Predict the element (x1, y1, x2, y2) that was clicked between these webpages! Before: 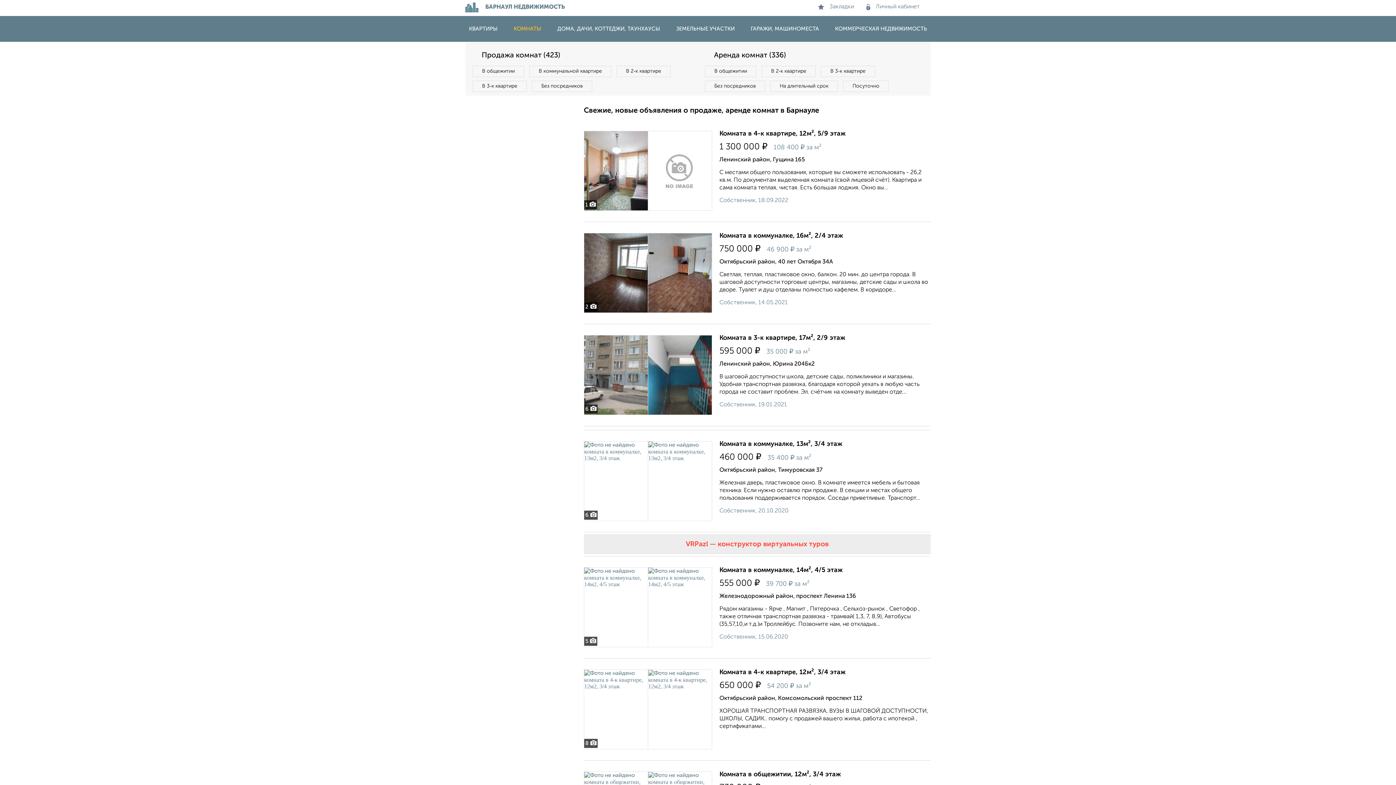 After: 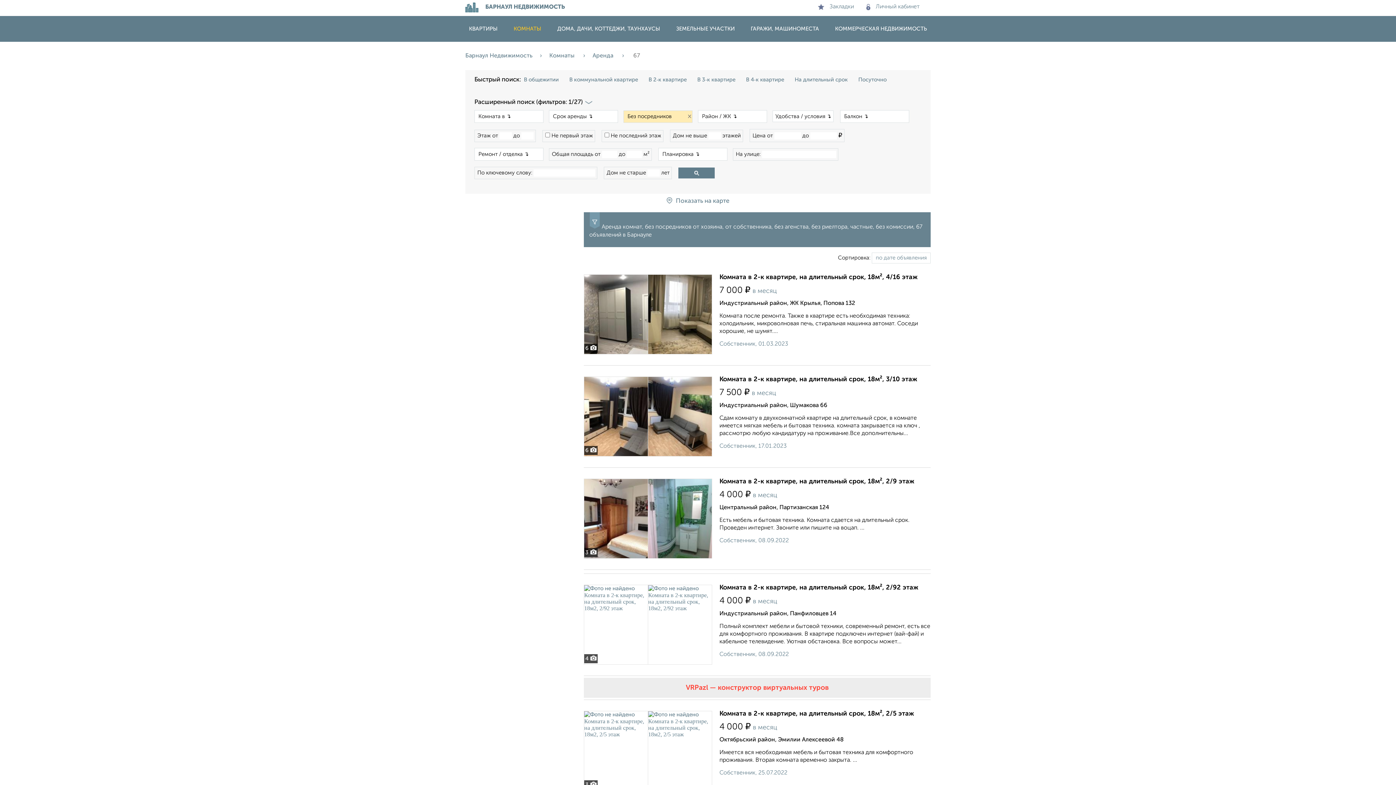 Action: bbox: (705, 80, 765, 92) label: Без посредников